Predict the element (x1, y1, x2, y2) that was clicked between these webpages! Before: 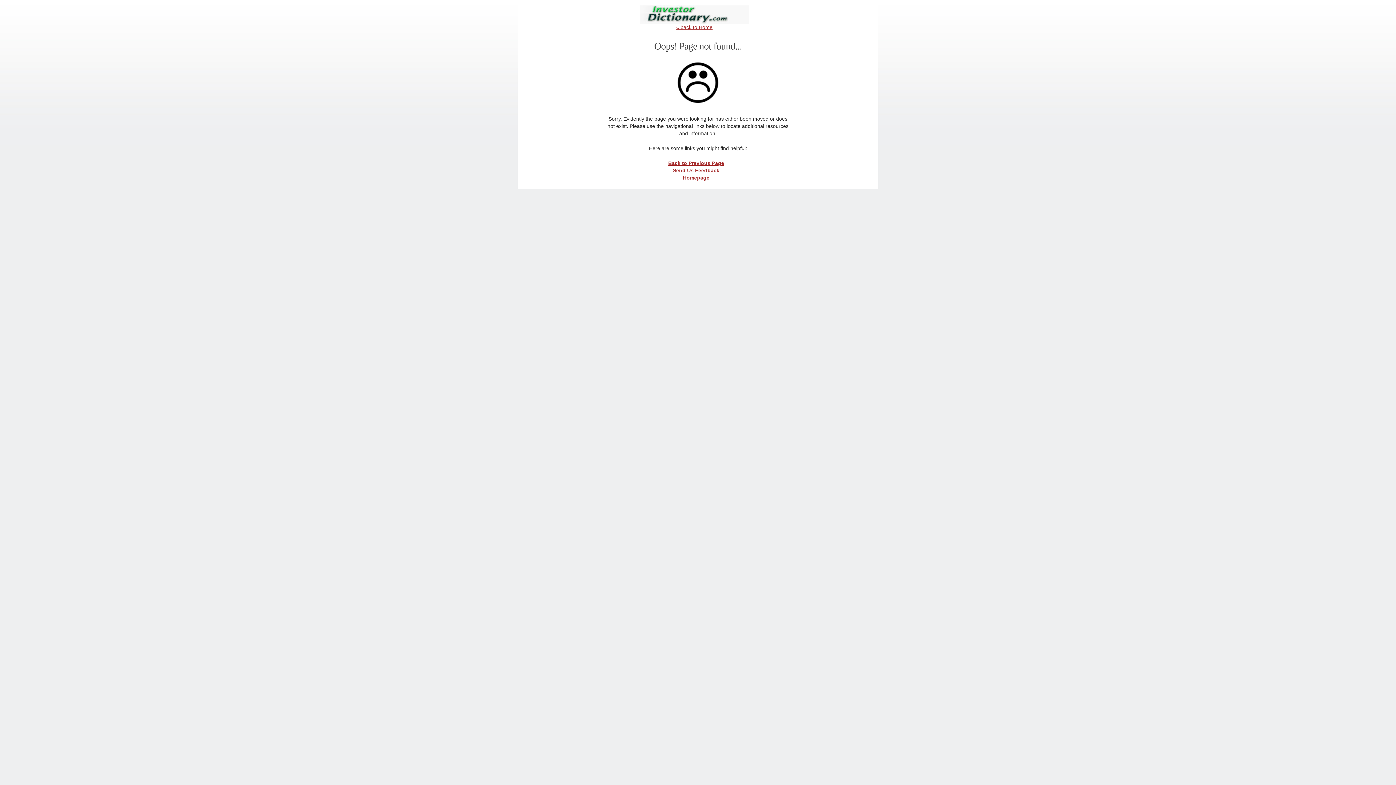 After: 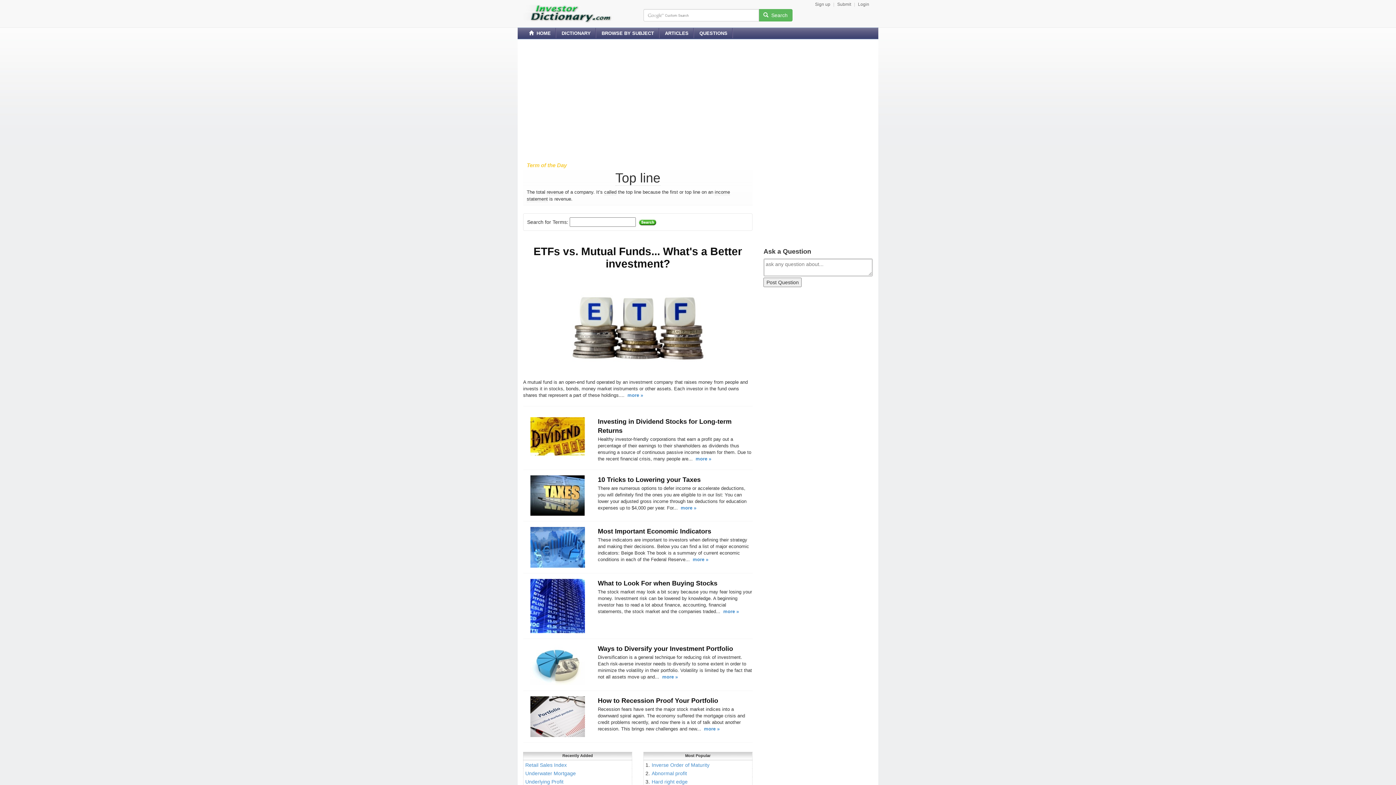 Action: bbox: (640, 5, 749, 23)